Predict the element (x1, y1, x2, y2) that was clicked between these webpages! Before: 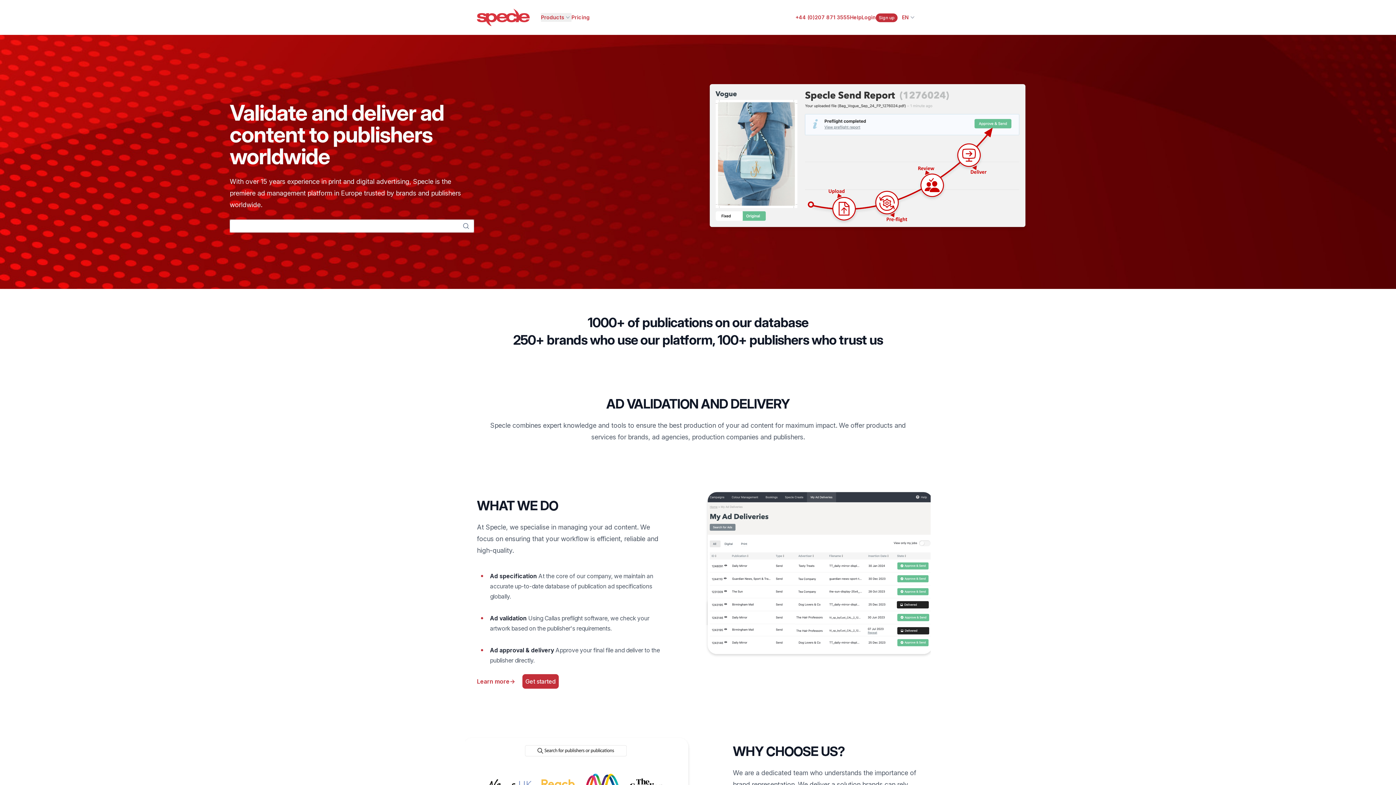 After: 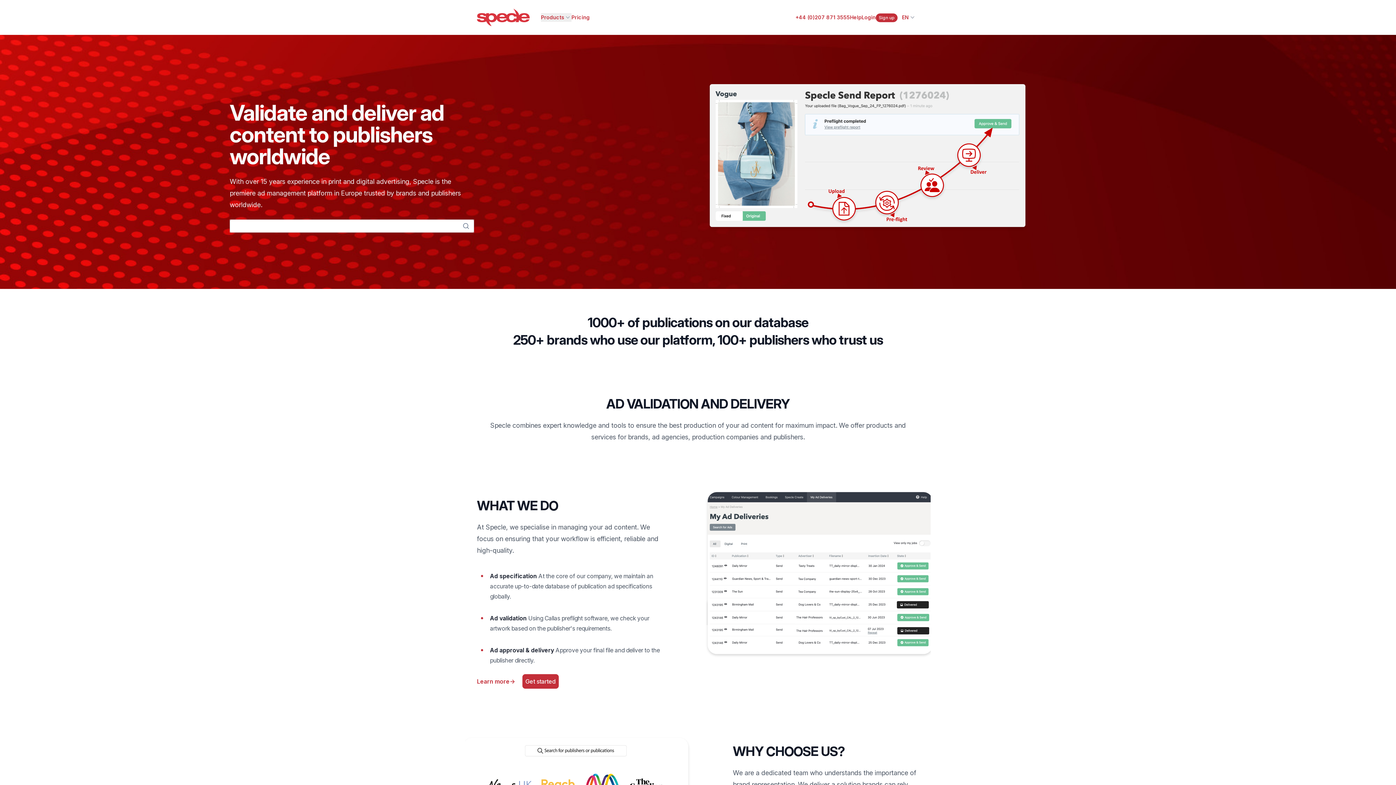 Action: bbox: (474, 6, 531, 28) label: Specle